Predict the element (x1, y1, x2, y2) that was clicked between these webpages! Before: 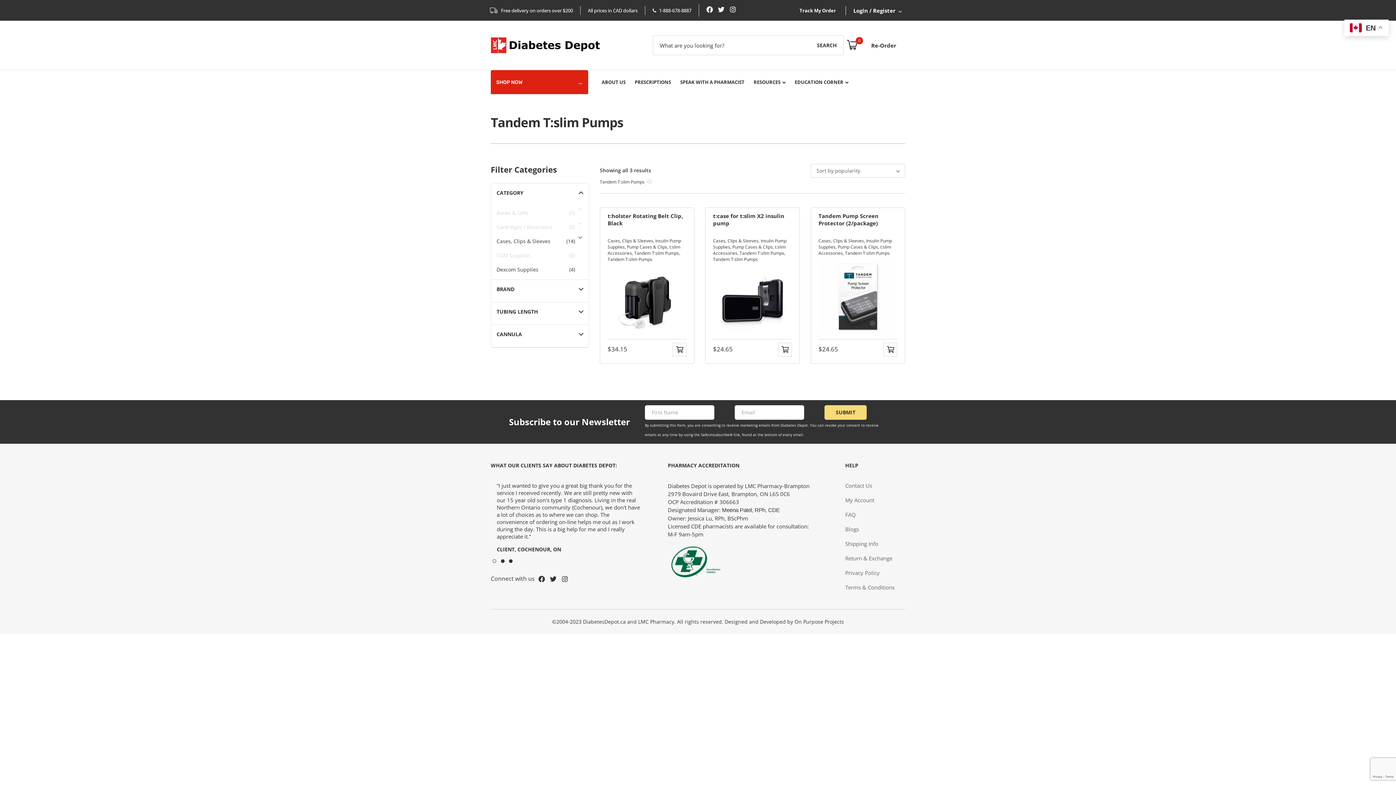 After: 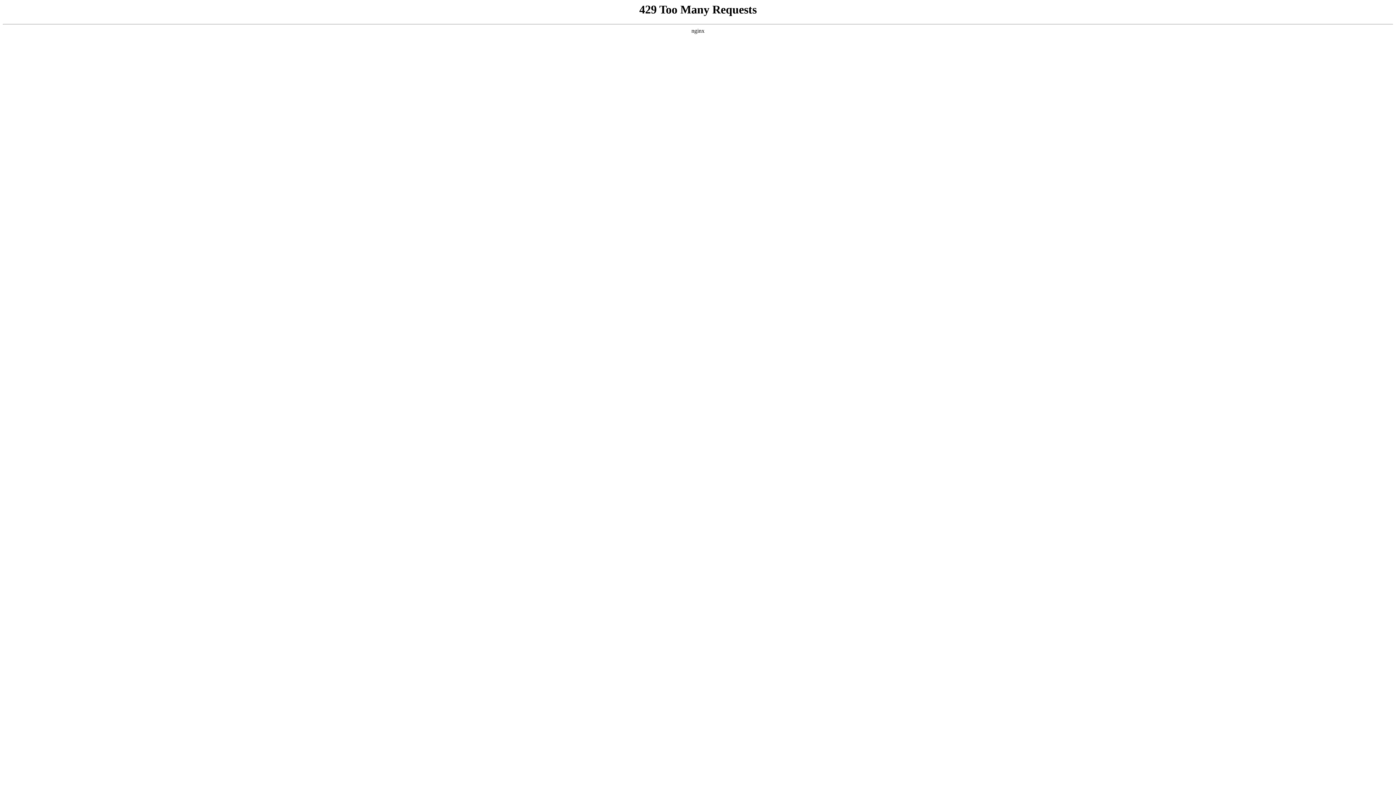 Action: label: t:case for t:slim X2 insulin pump bbox: (713, 212, 792, 234)